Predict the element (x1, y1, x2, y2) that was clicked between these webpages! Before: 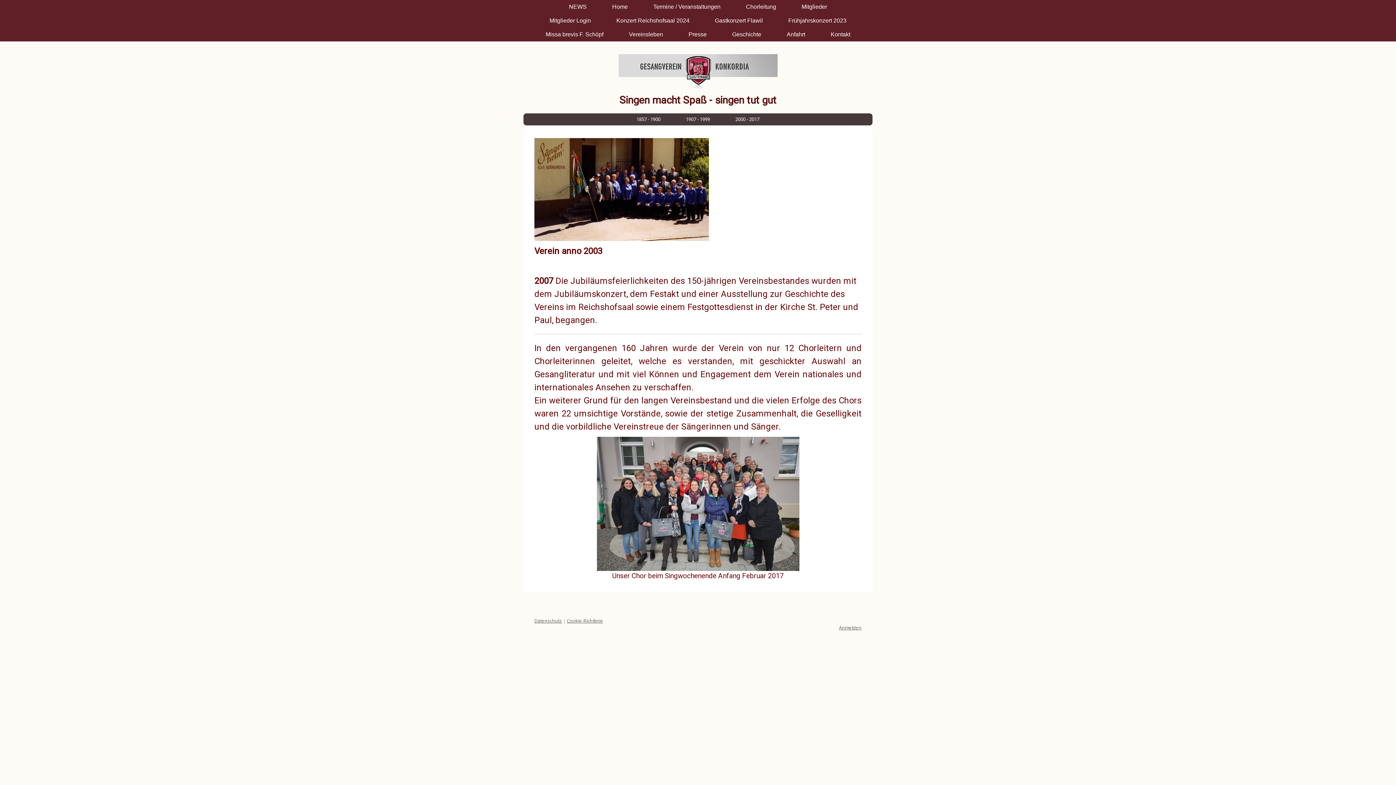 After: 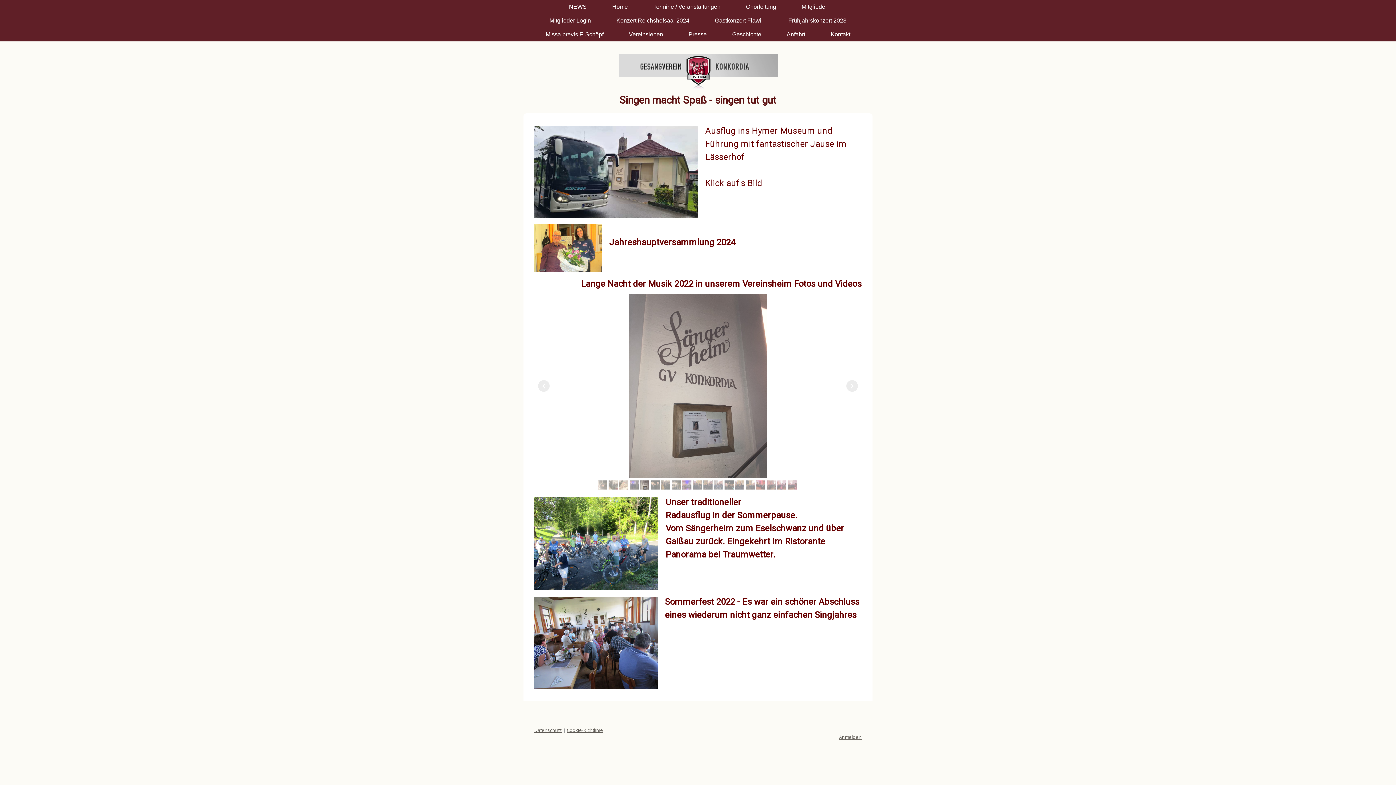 Action: label: Vereinsleben bbox: (616, 27, 676, 41)